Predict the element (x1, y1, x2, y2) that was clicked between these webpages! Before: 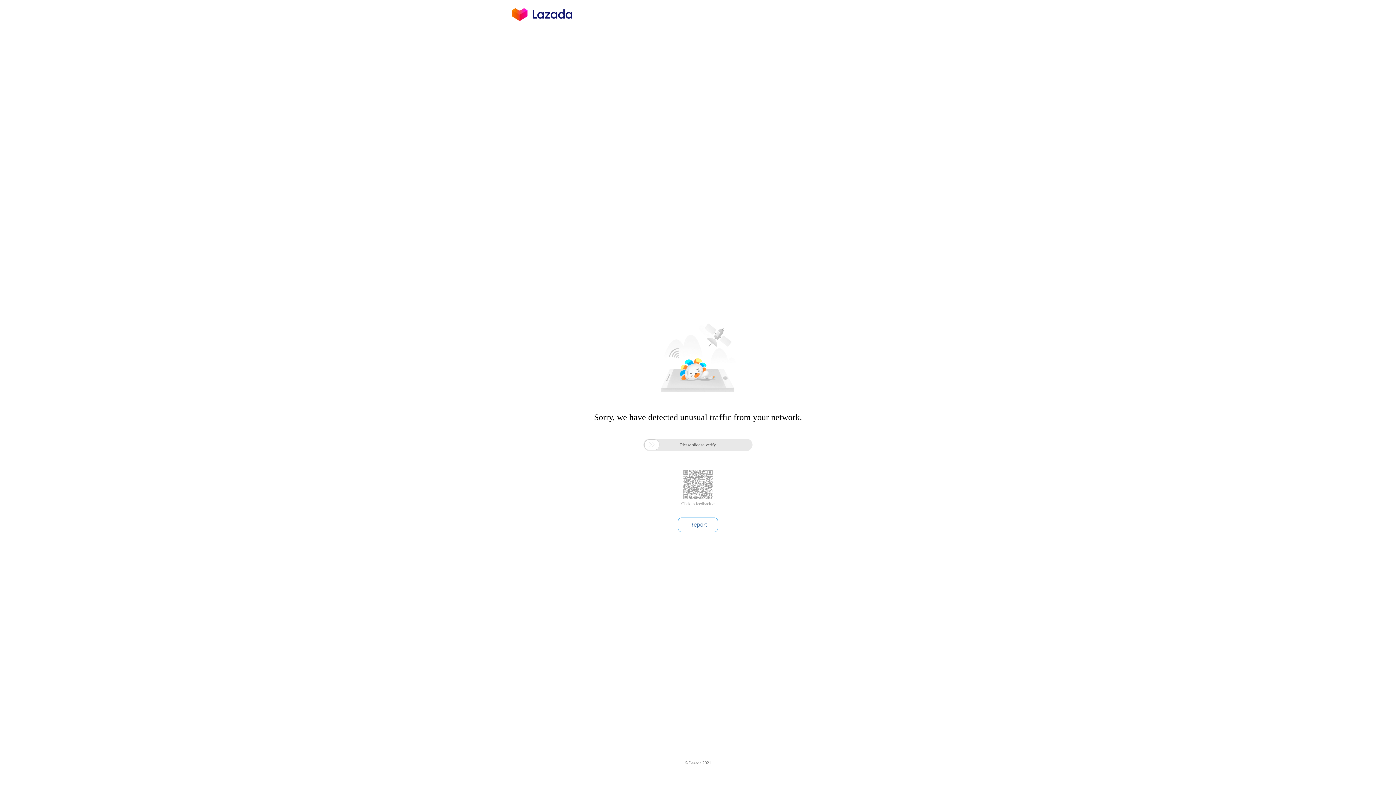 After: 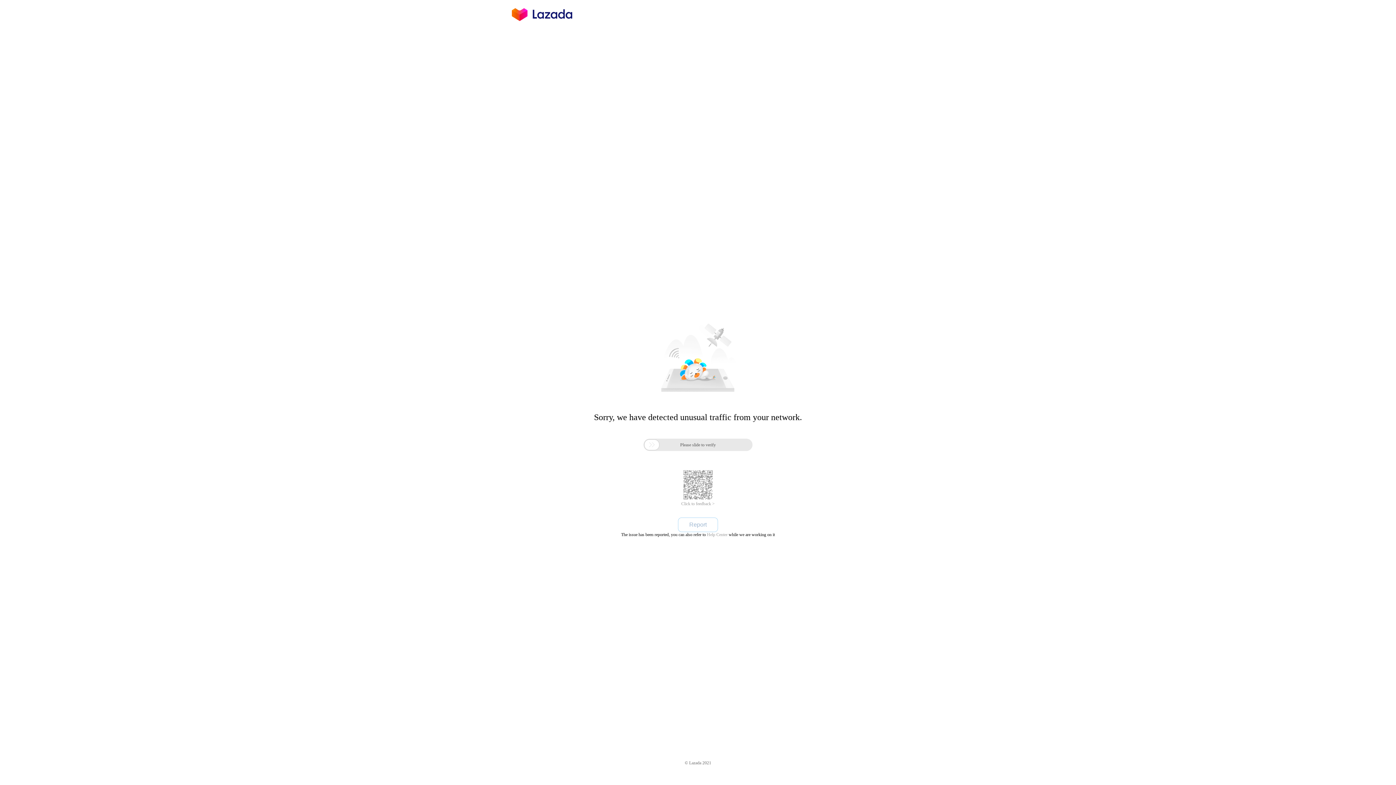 Action: label: Report bbox: (678, 517, 718, 532)